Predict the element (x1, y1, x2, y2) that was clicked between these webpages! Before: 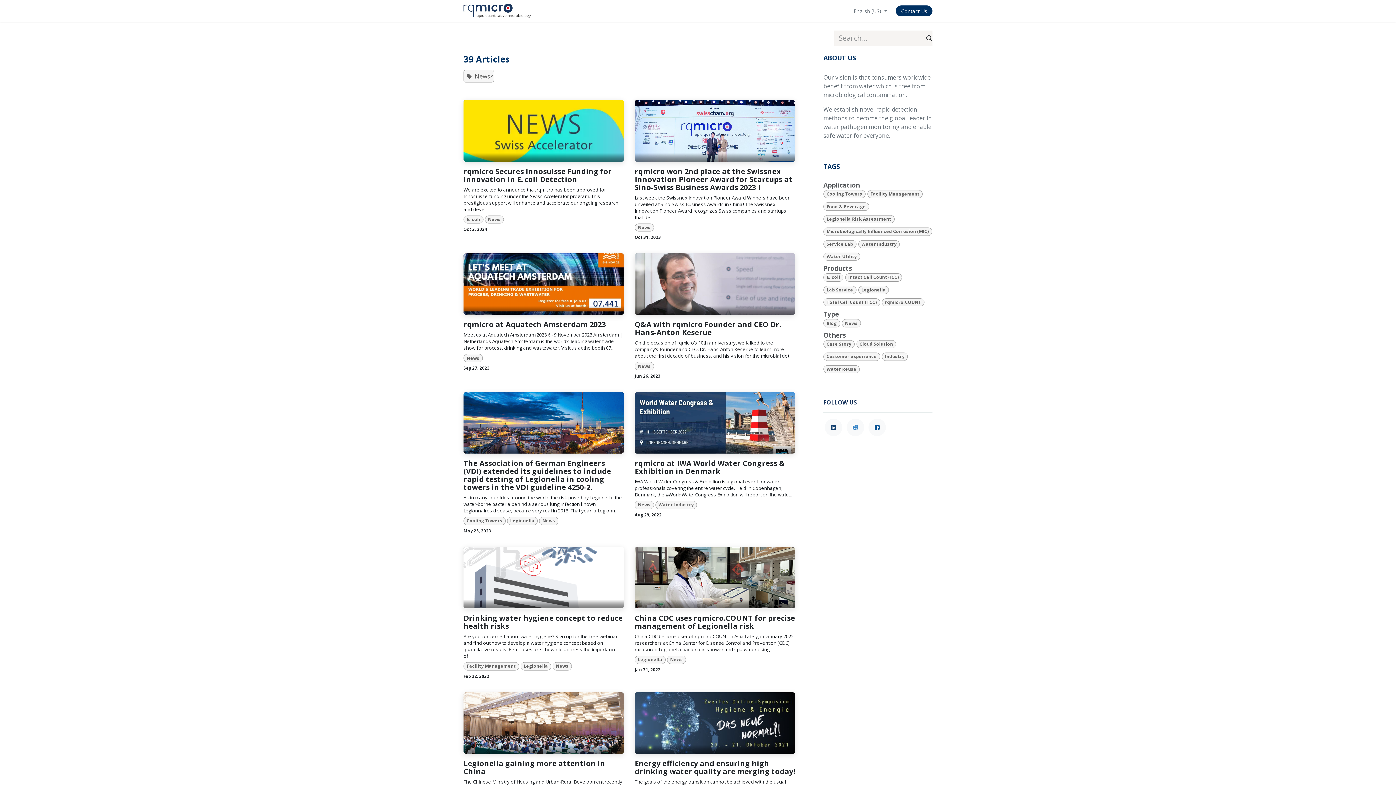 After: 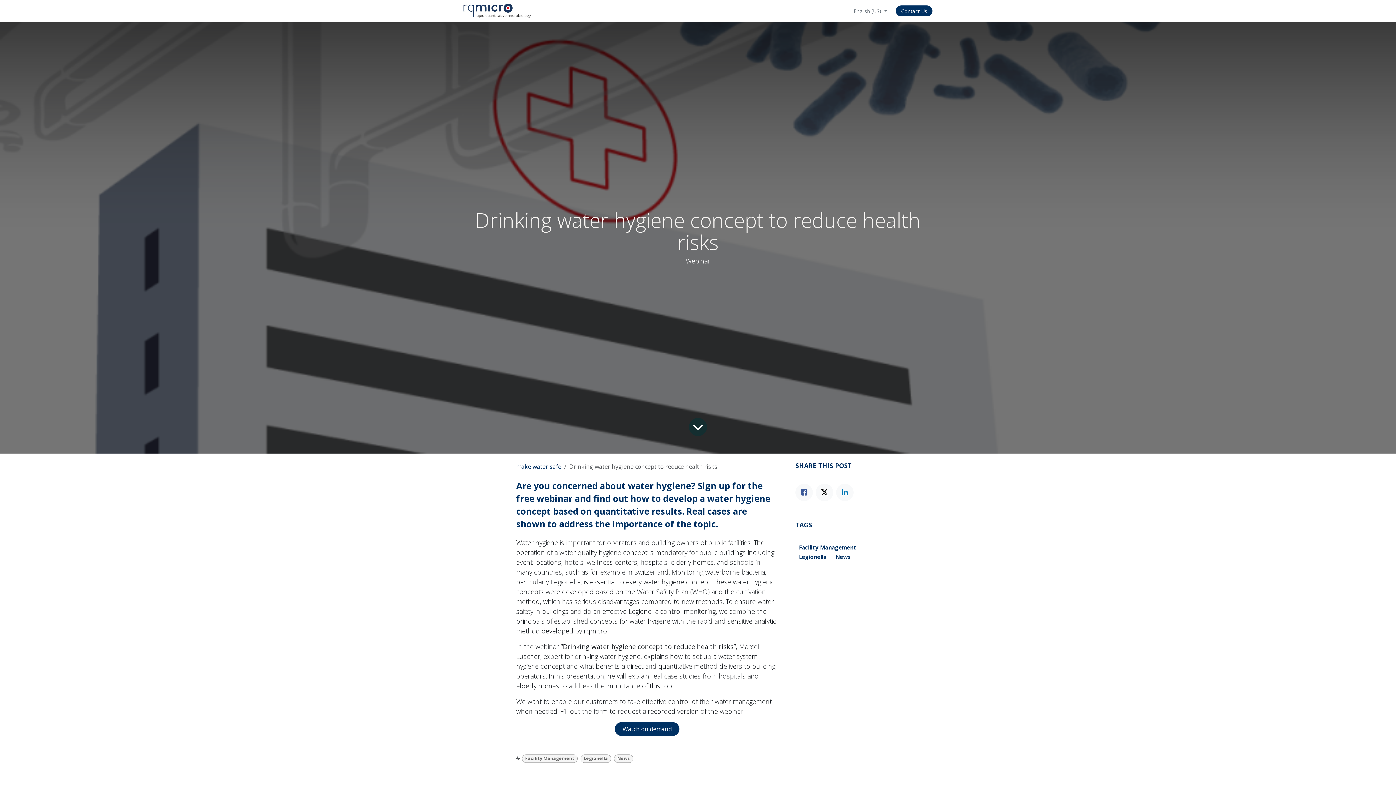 Action: label: Drinking water hygiene concept to reduce health risks bbox: (463, 614, 624, 630)